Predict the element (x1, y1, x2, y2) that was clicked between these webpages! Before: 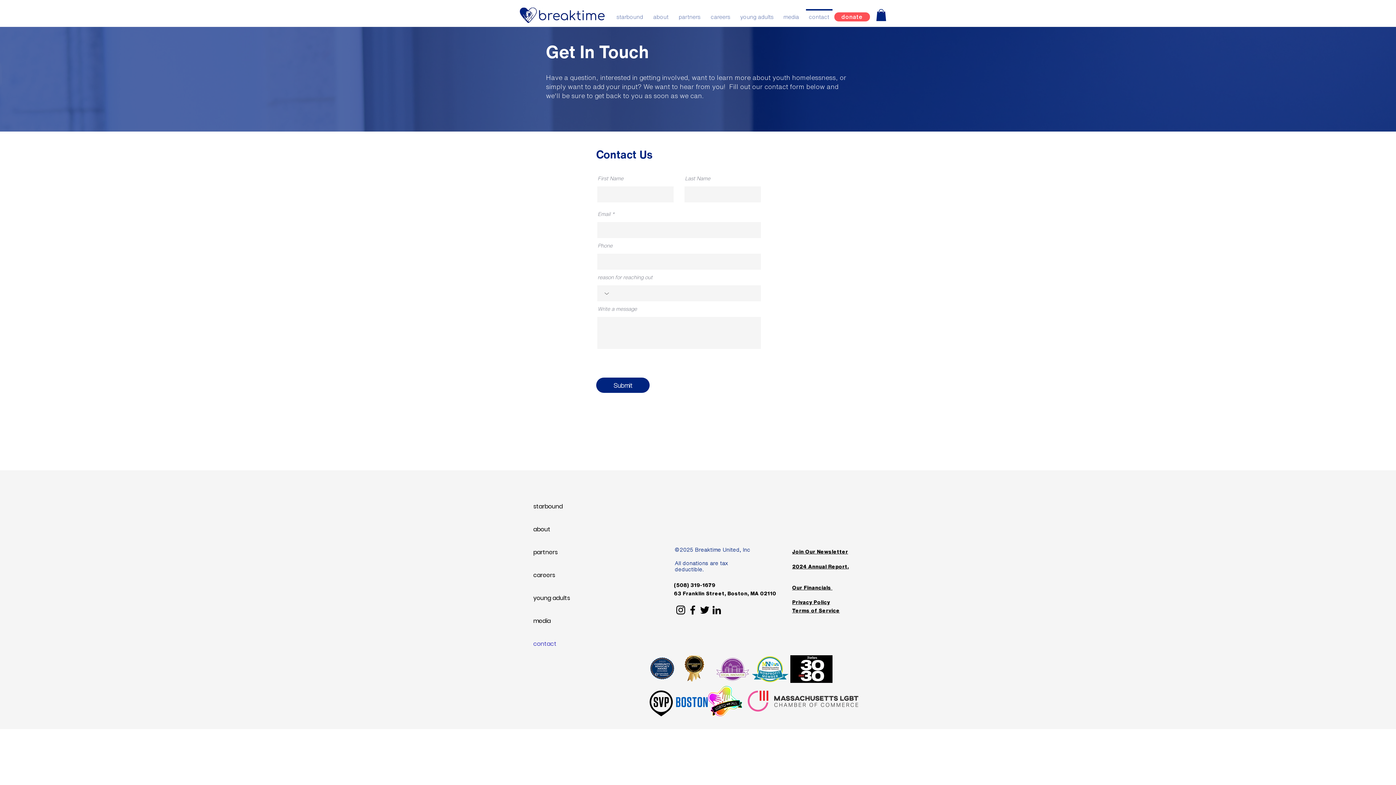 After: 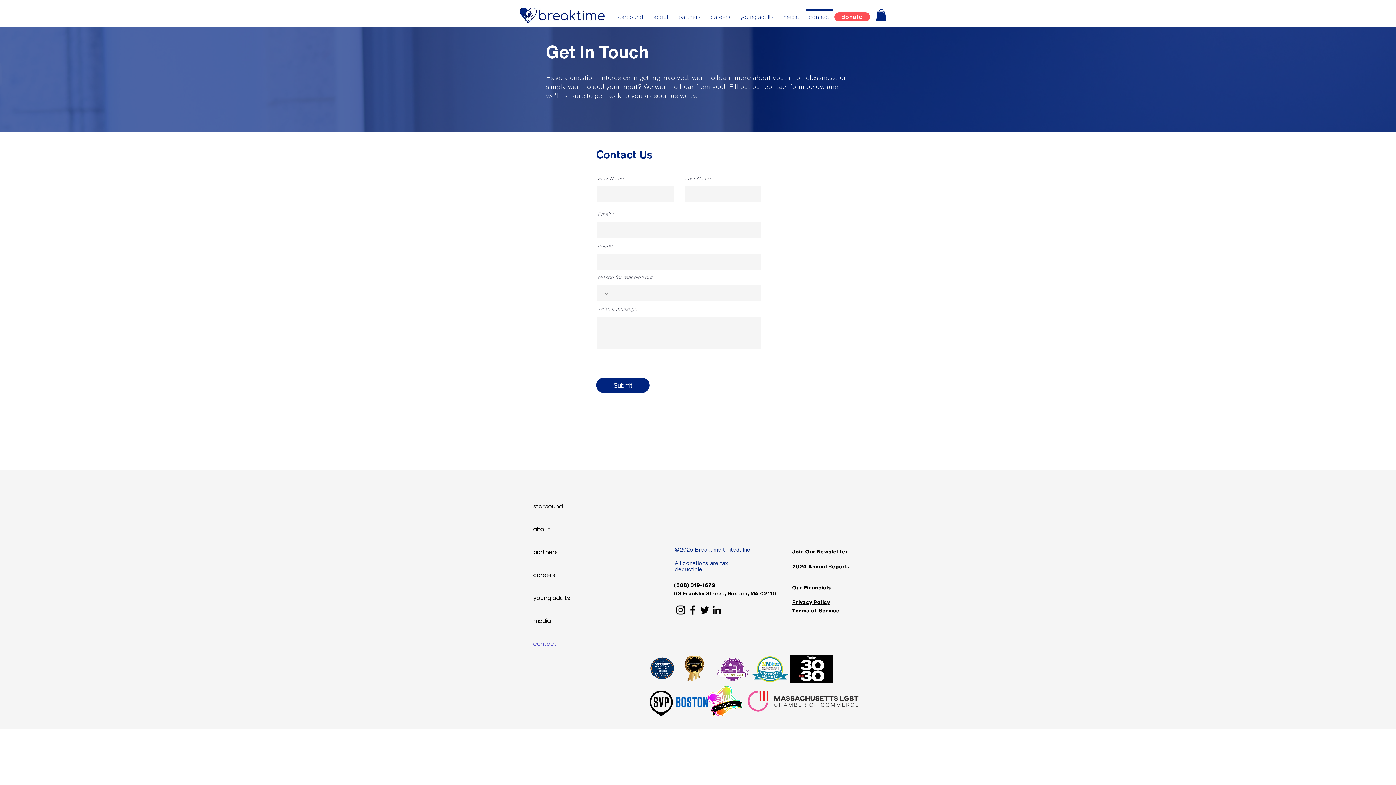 Action: bbox: (804, 9, 834, 18) label: contact